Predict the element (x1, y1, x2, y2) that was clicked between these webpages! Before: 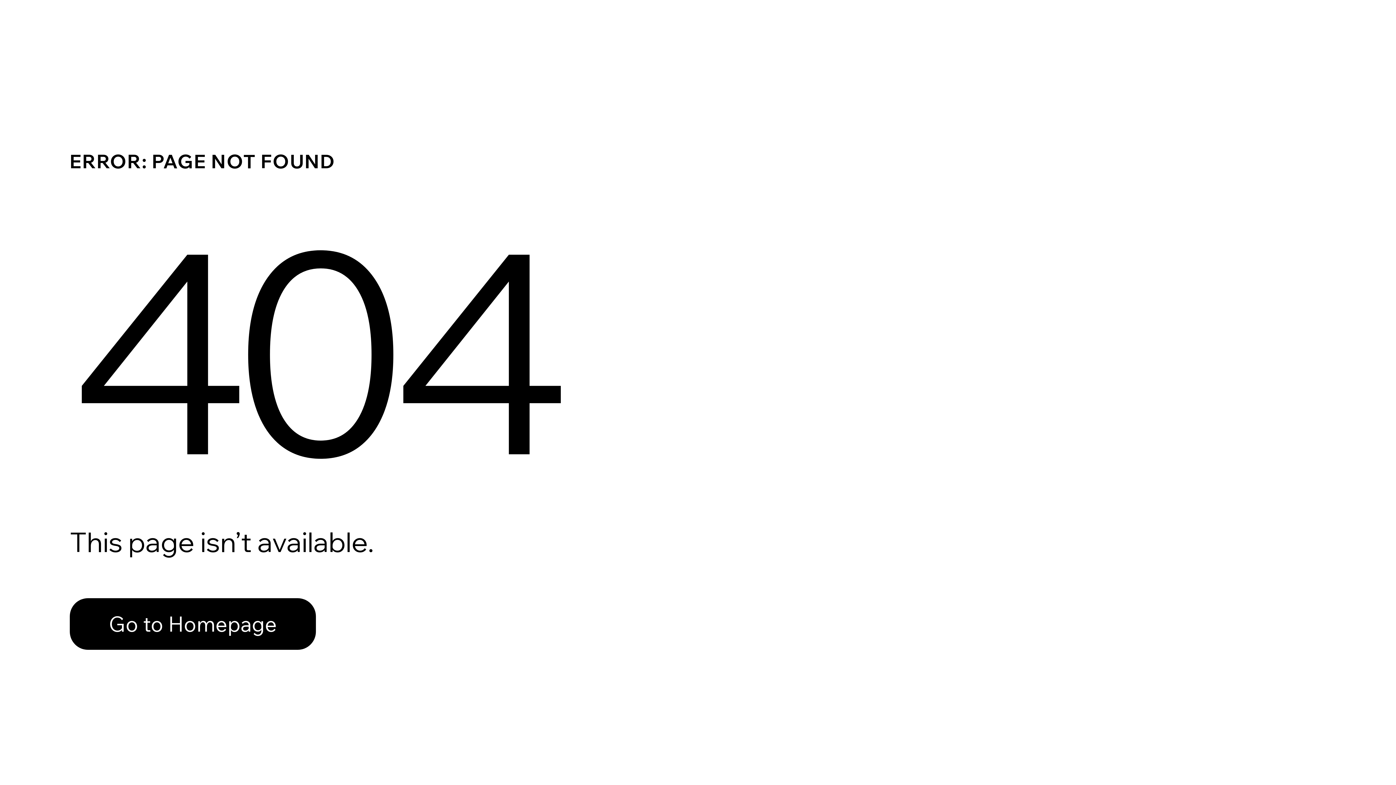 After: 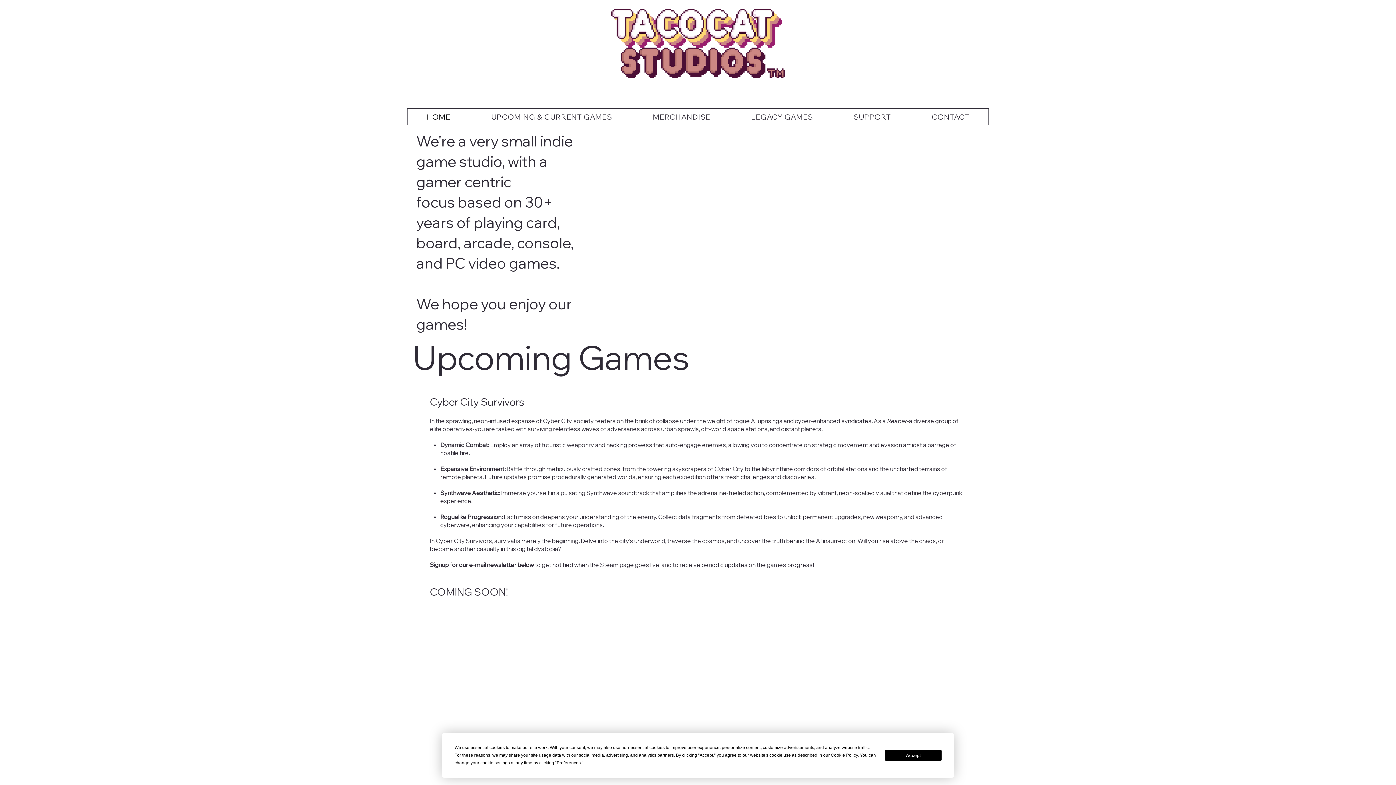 Action: bbox: (69, 598, 316, 650) label: Go to Homepage